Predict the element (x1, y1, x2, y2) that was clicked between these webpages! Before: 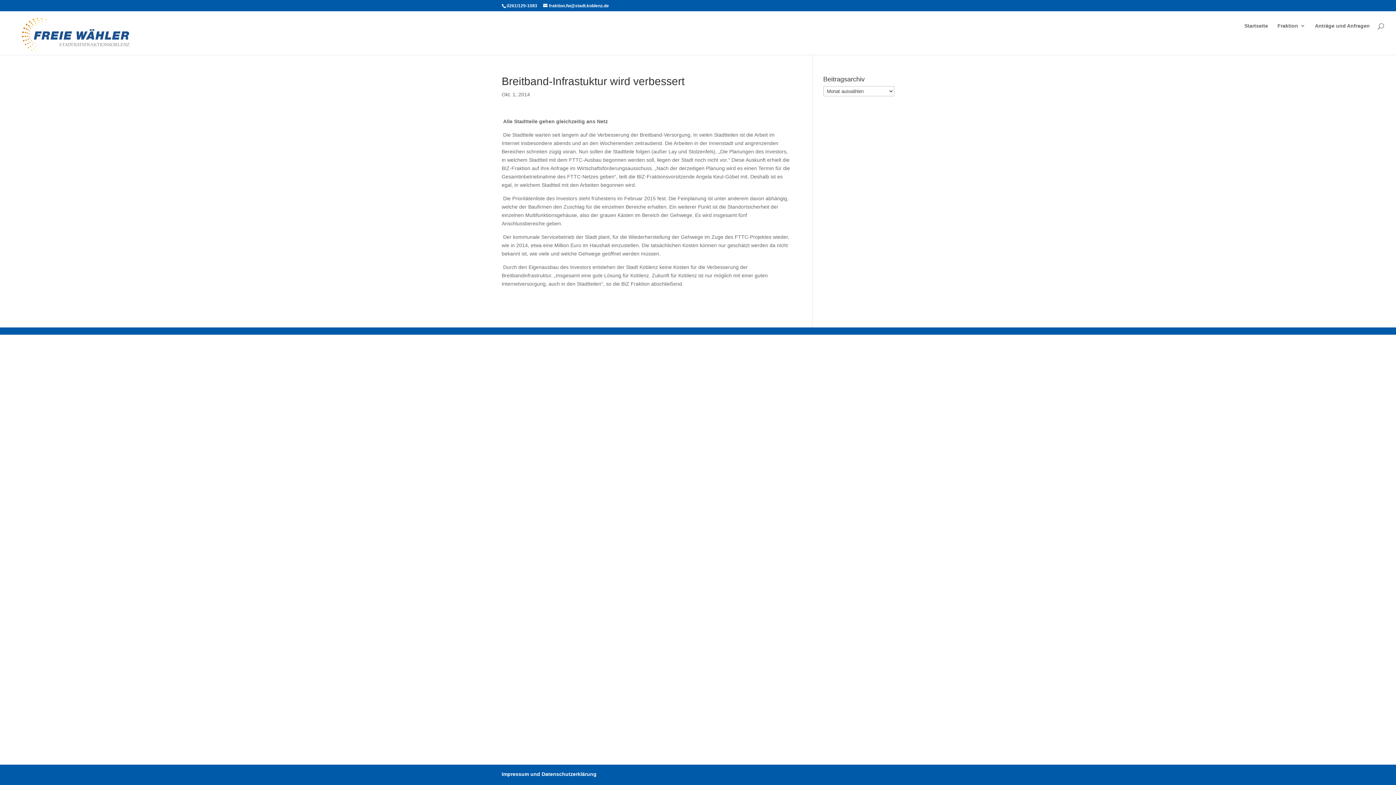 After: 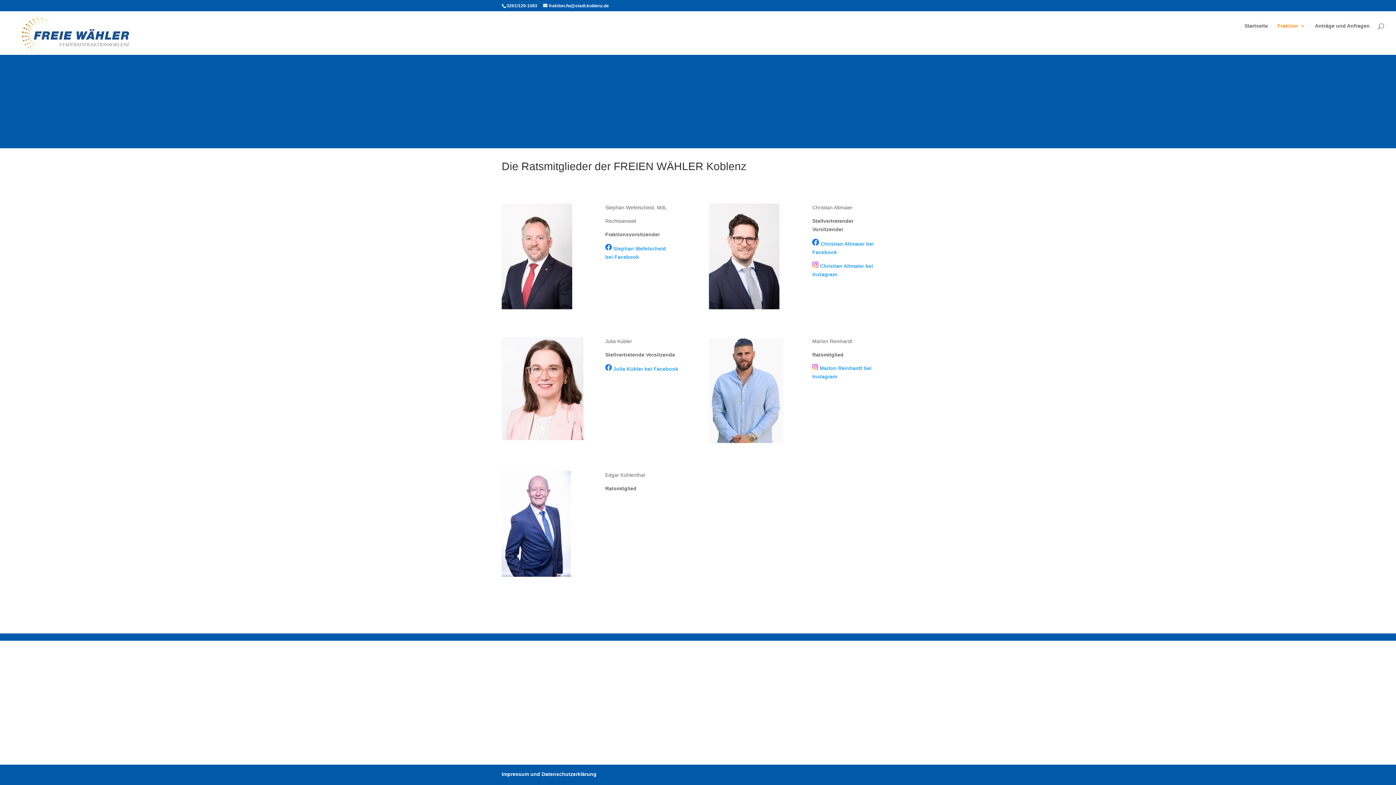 Action: bbox: (1277, 23, 1305, 40) label: Fraktion